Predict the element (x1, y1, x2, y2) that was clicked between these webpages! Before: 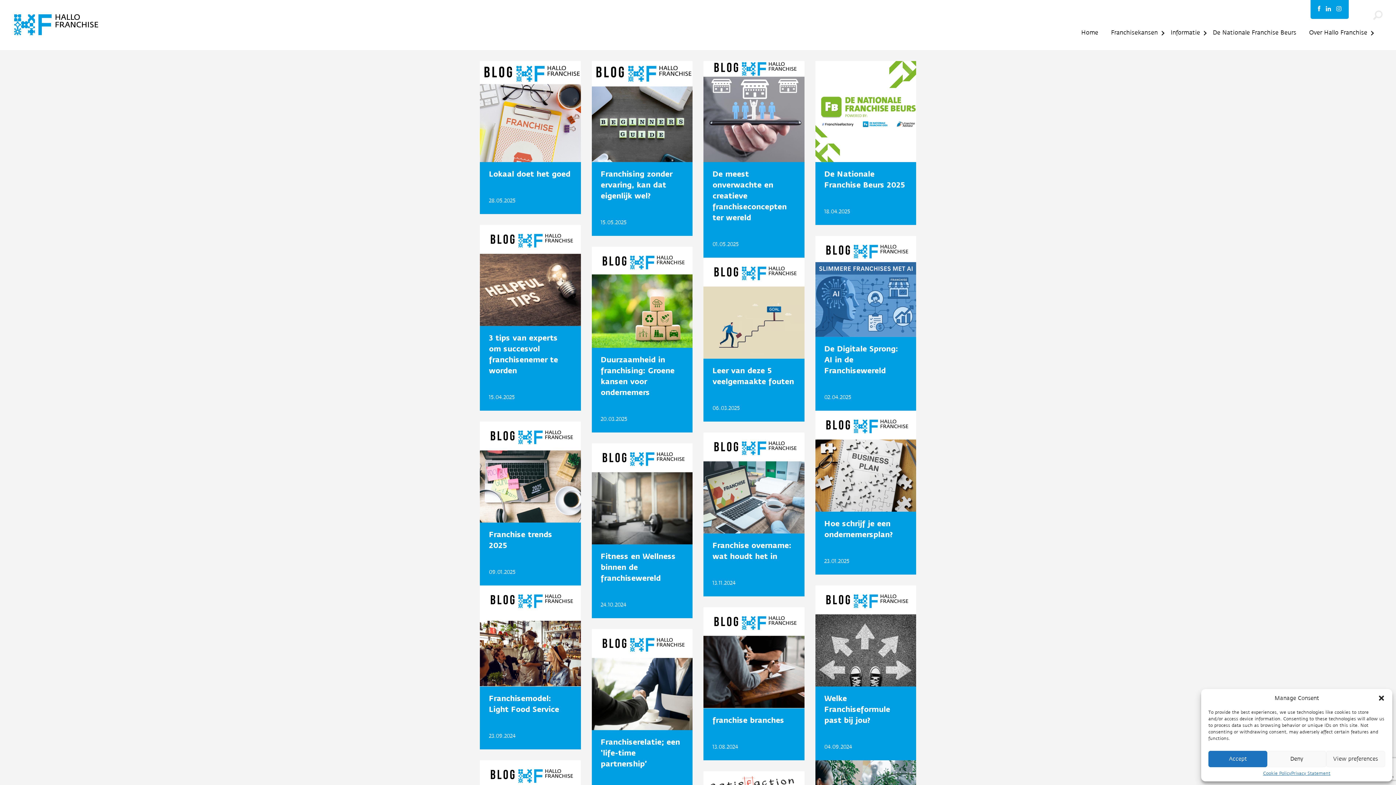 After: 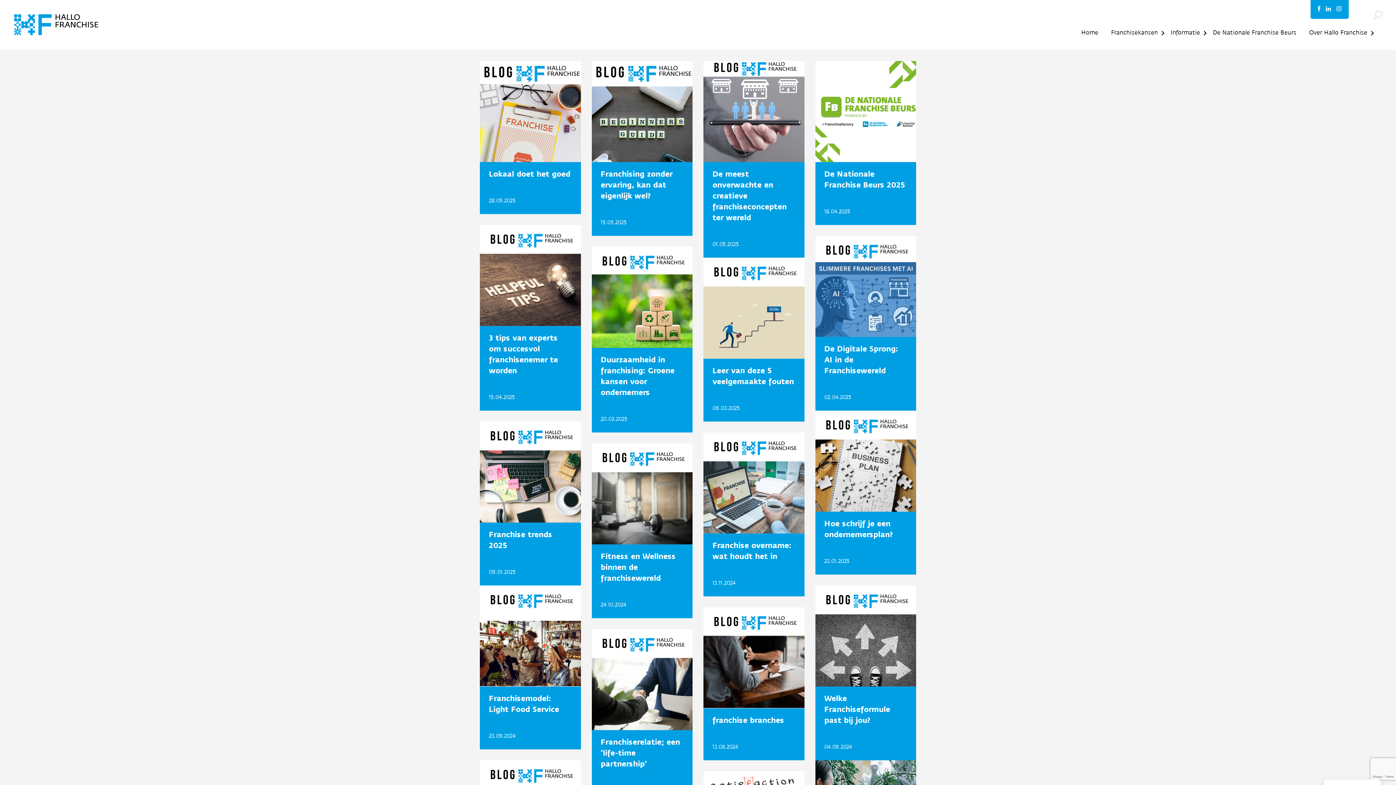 Action: bbox: (1267, 751, 1326, 767) label: Deny